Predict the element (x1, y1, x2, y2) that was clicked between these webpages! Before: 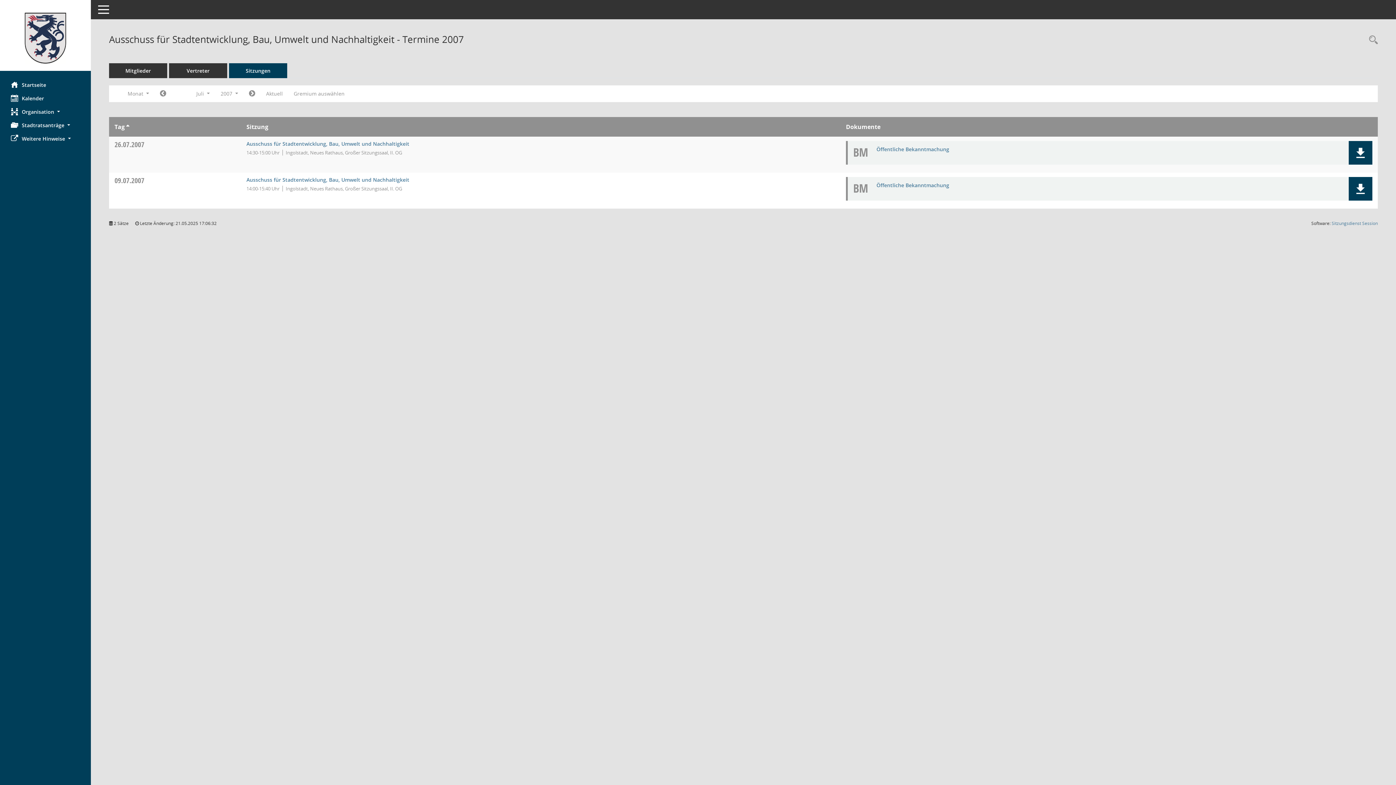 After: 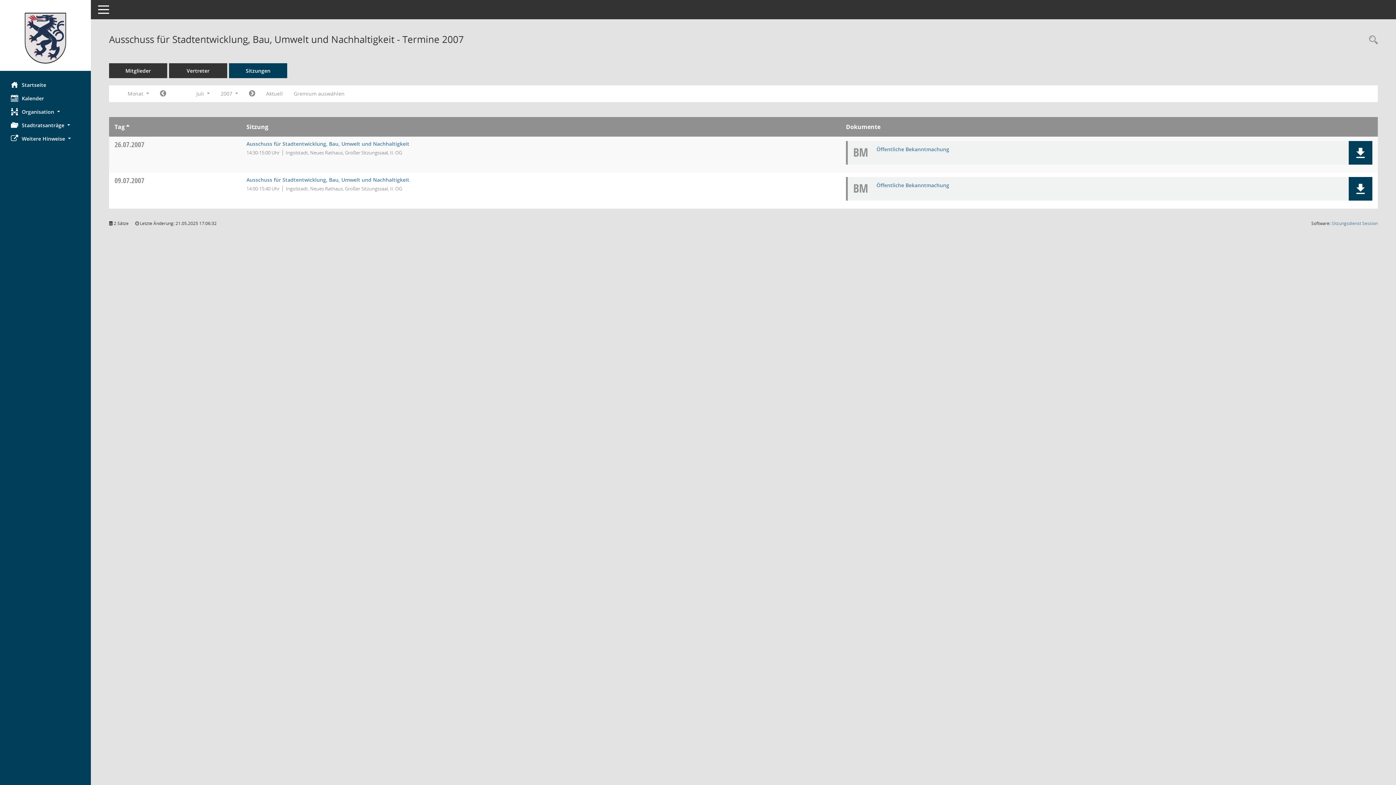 Action: label: 26.07.2007 bbox: (114, 139, 144, 149)